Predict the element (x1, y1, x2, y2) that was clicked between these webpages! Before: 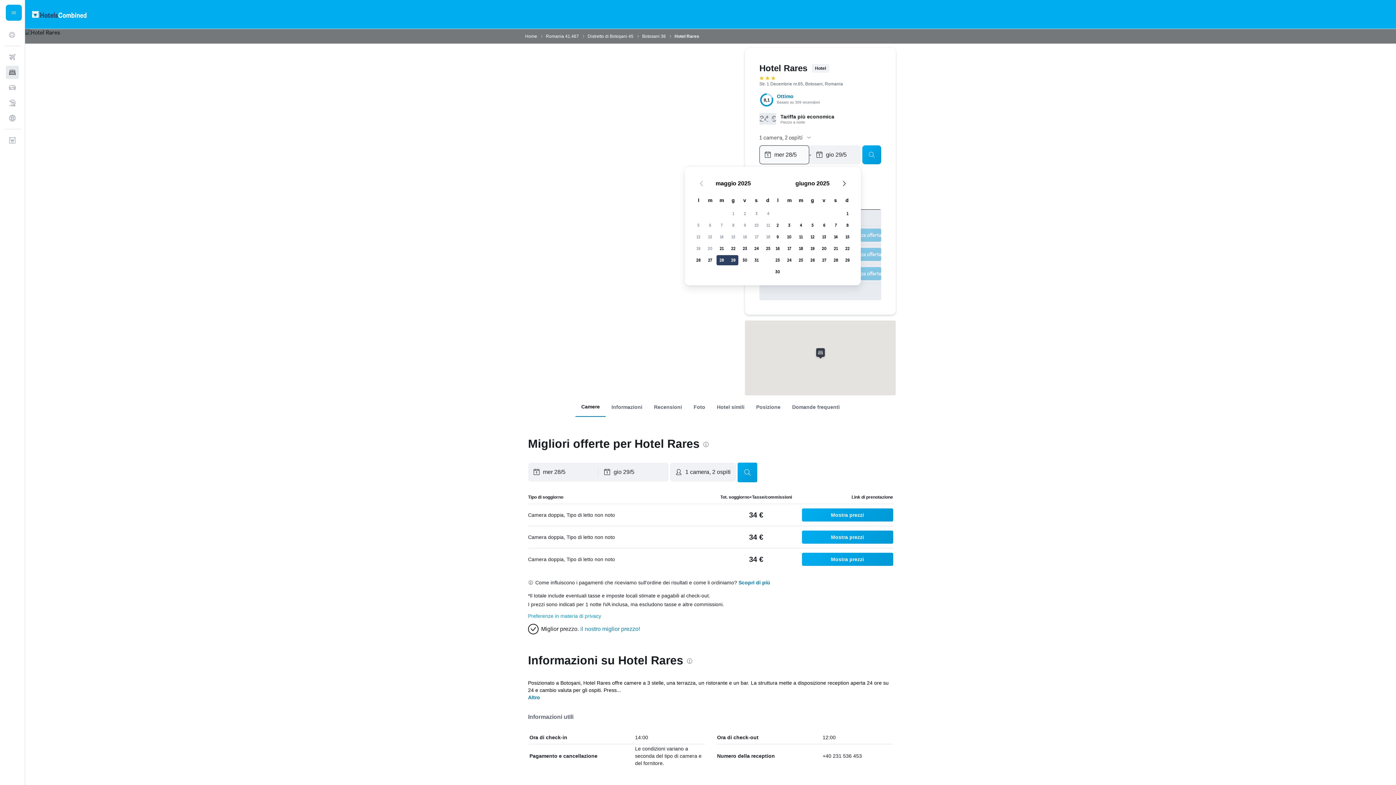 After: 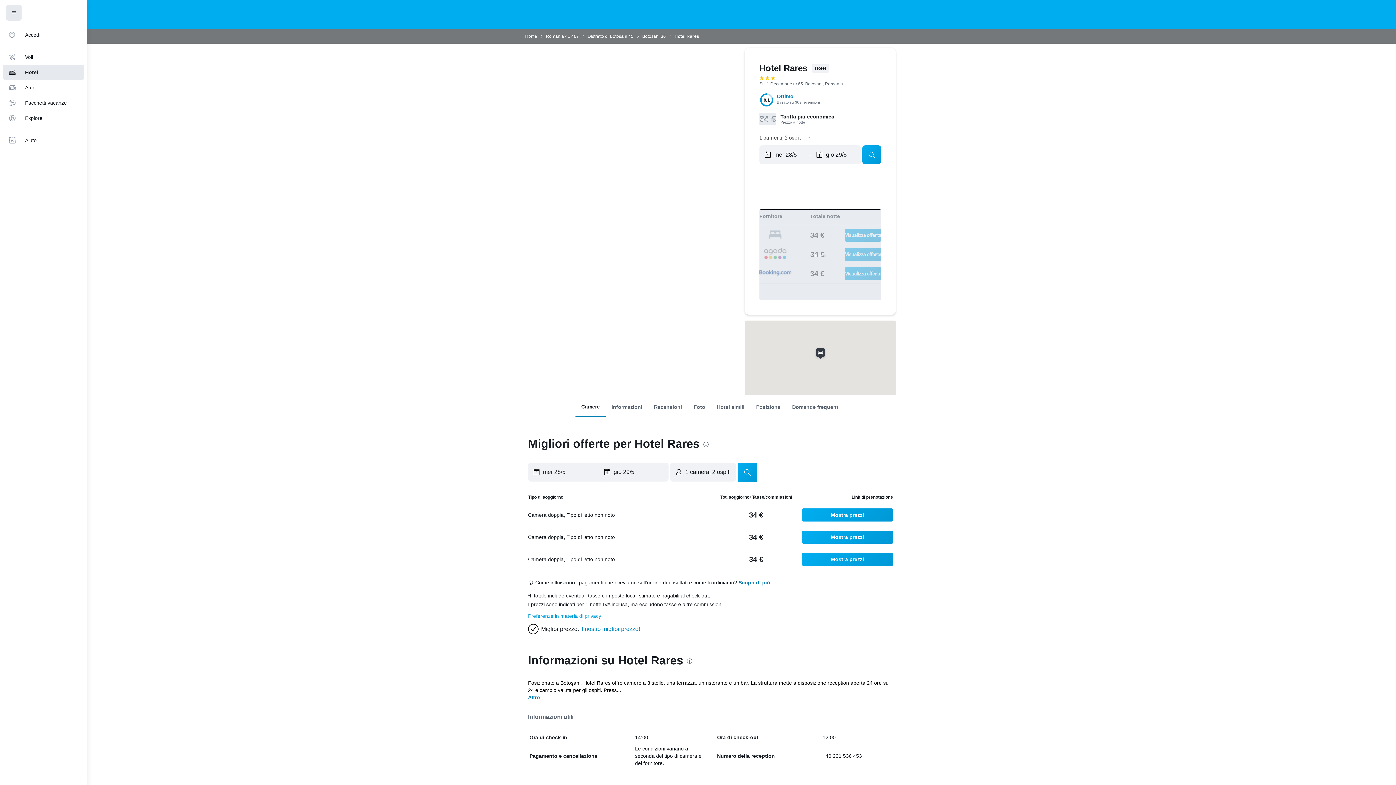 Action: label: Menu di navigazione bbox: (5, 4, 21, 20)